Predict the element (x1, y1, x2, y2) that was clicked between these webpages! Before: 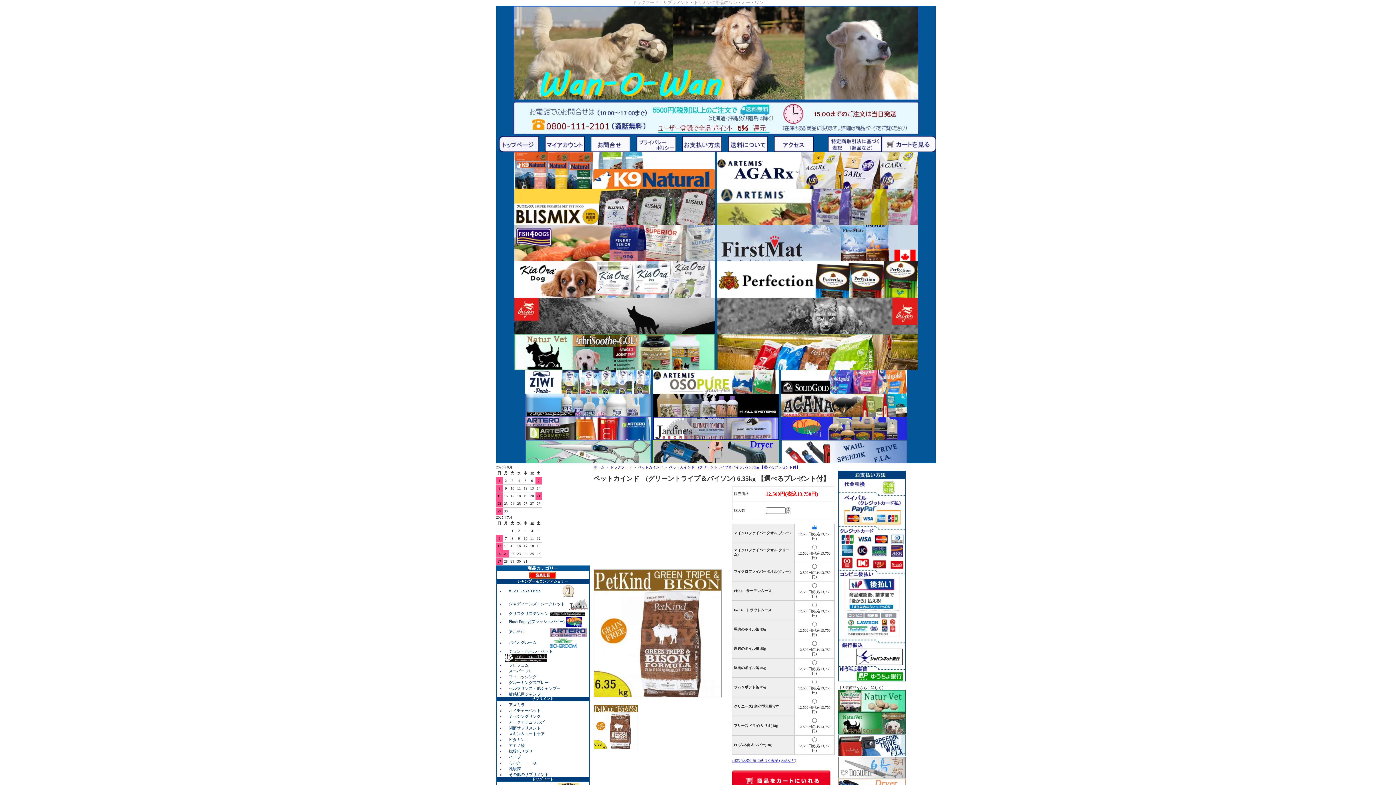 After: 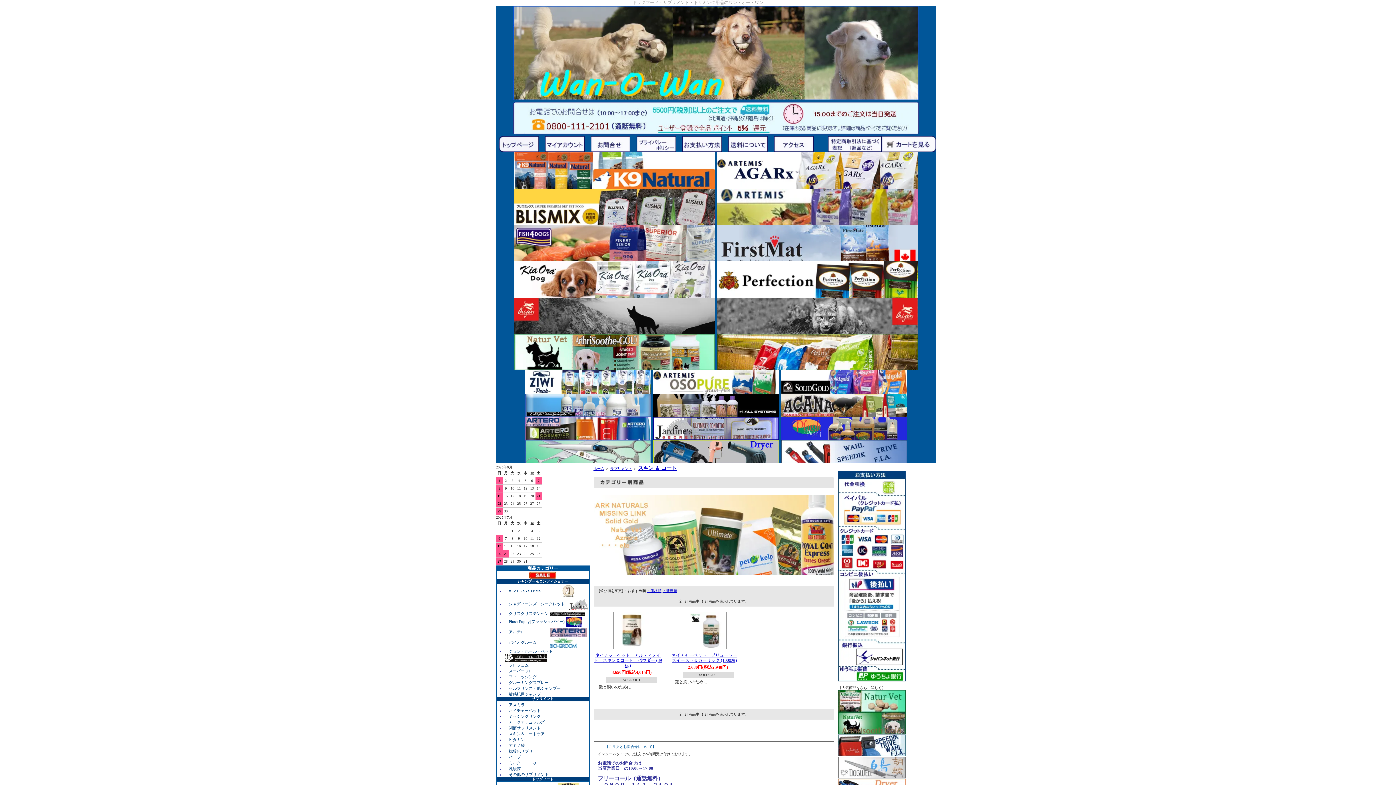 Action: bbox: (504, 732, 589, 736) label: スキン＆コートケア